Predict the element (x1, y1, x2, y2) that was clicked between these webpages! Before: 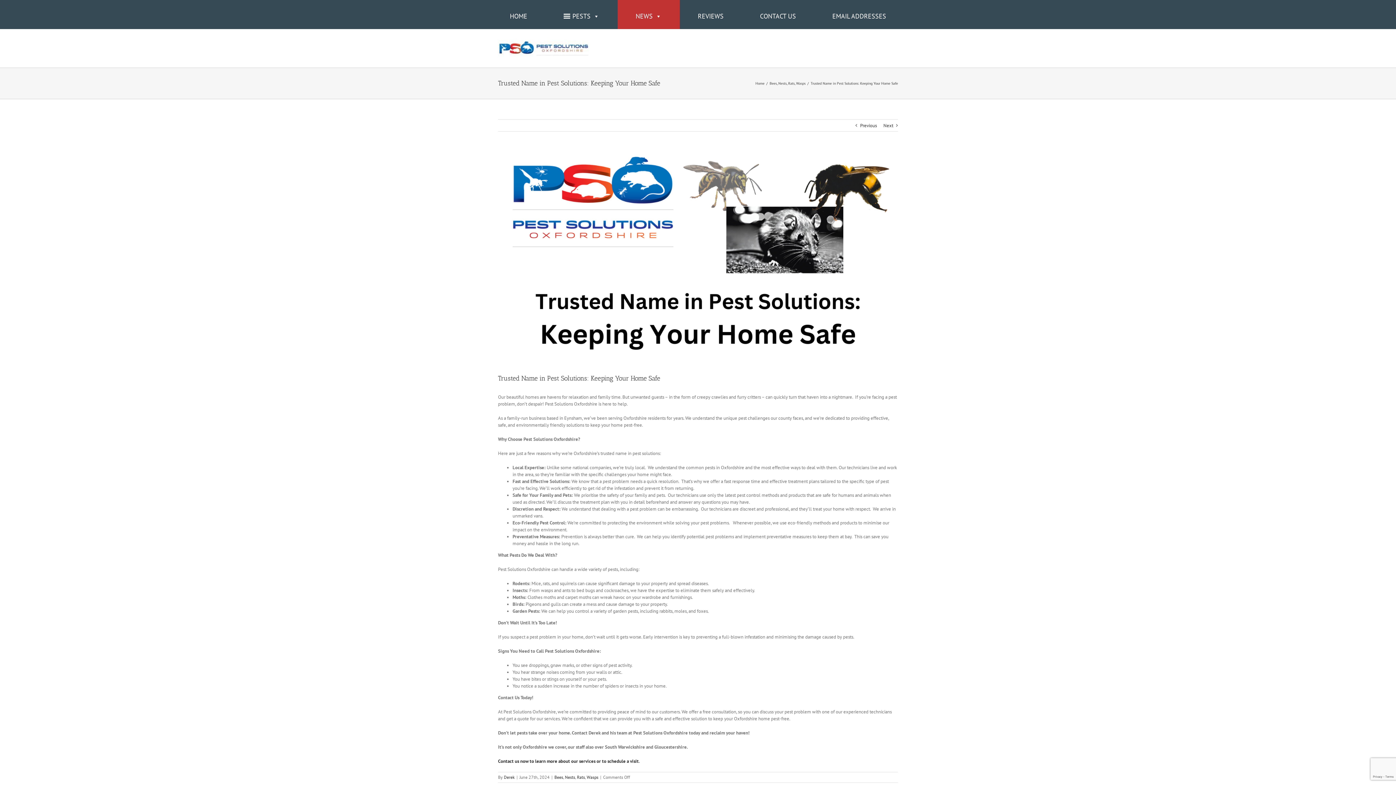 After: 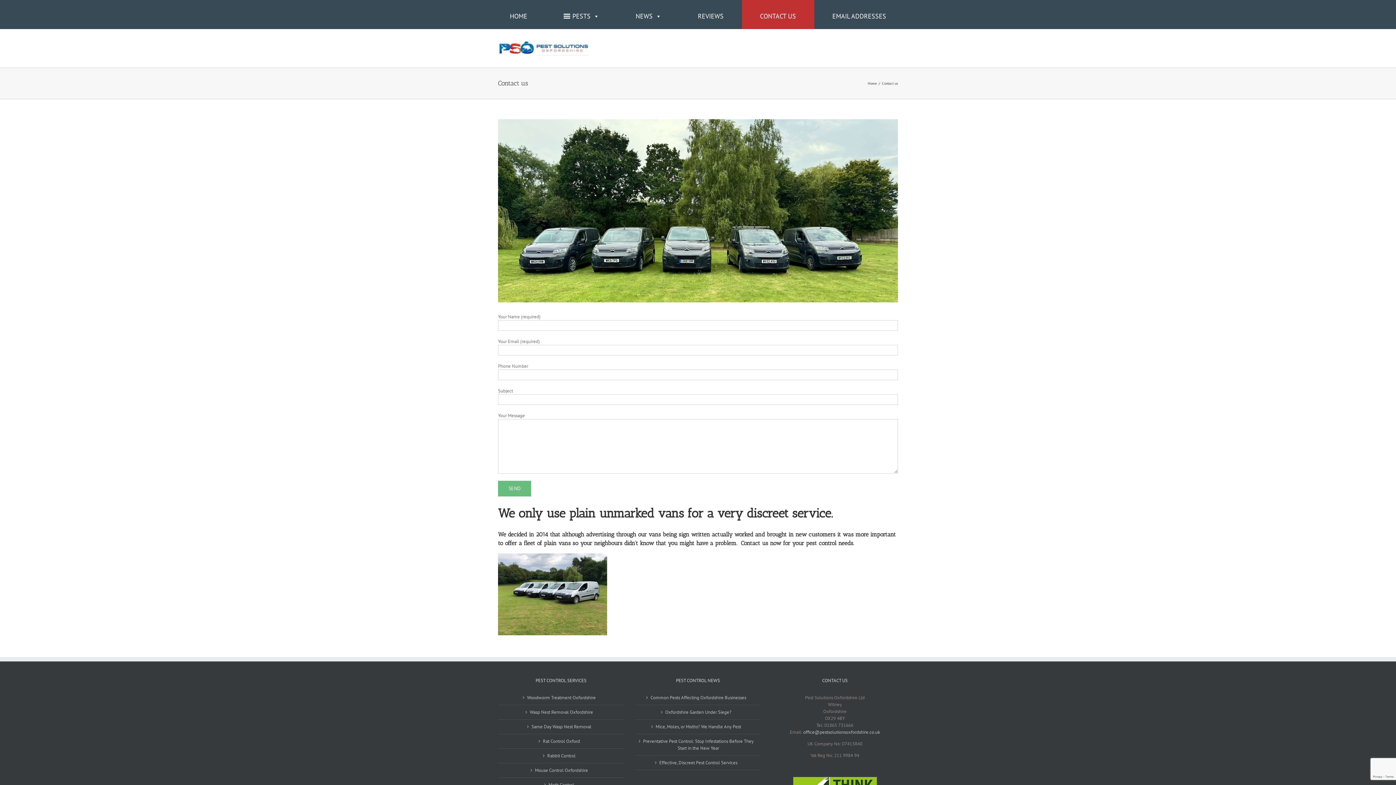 Action: label: Contact us now to learn more about our services or to schedule a visit bbox: (498, 758, 638, 764)